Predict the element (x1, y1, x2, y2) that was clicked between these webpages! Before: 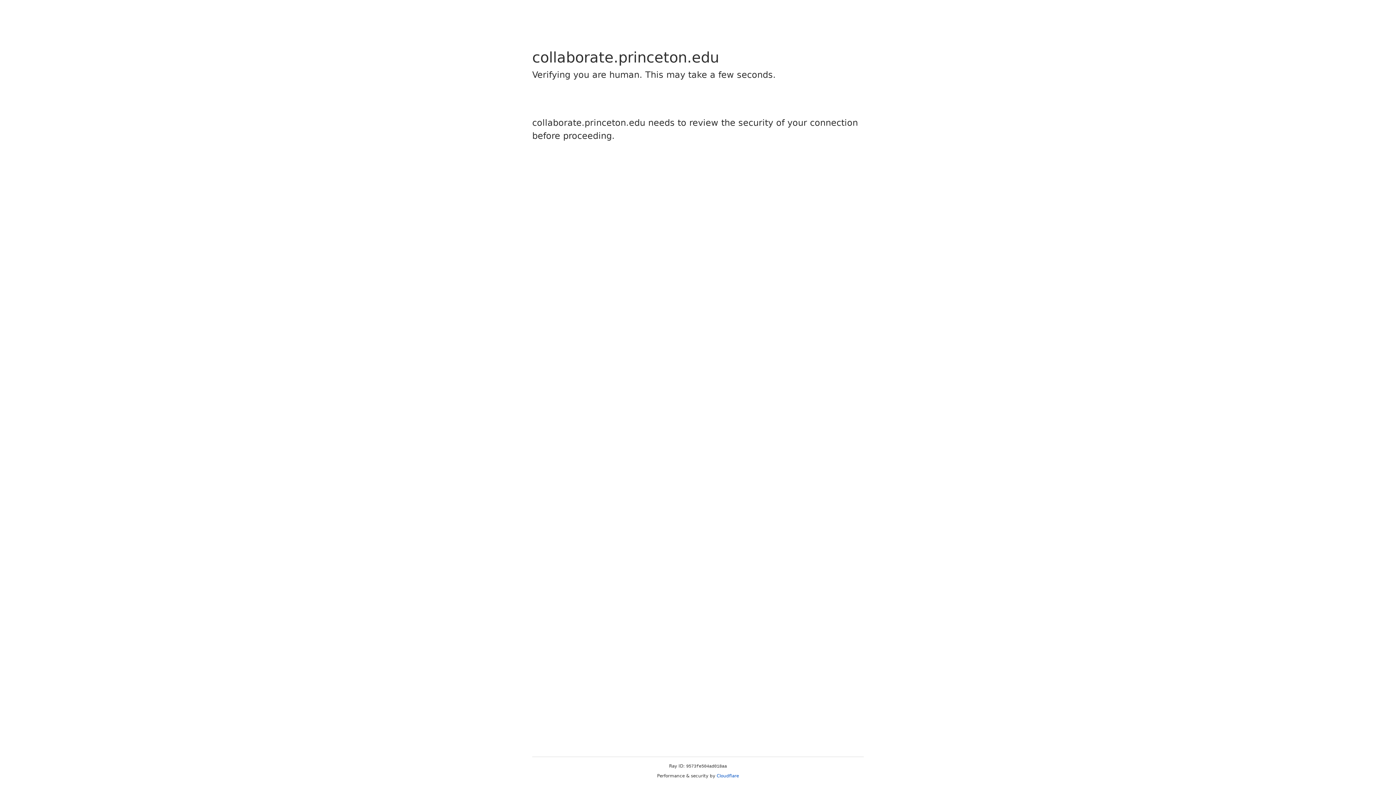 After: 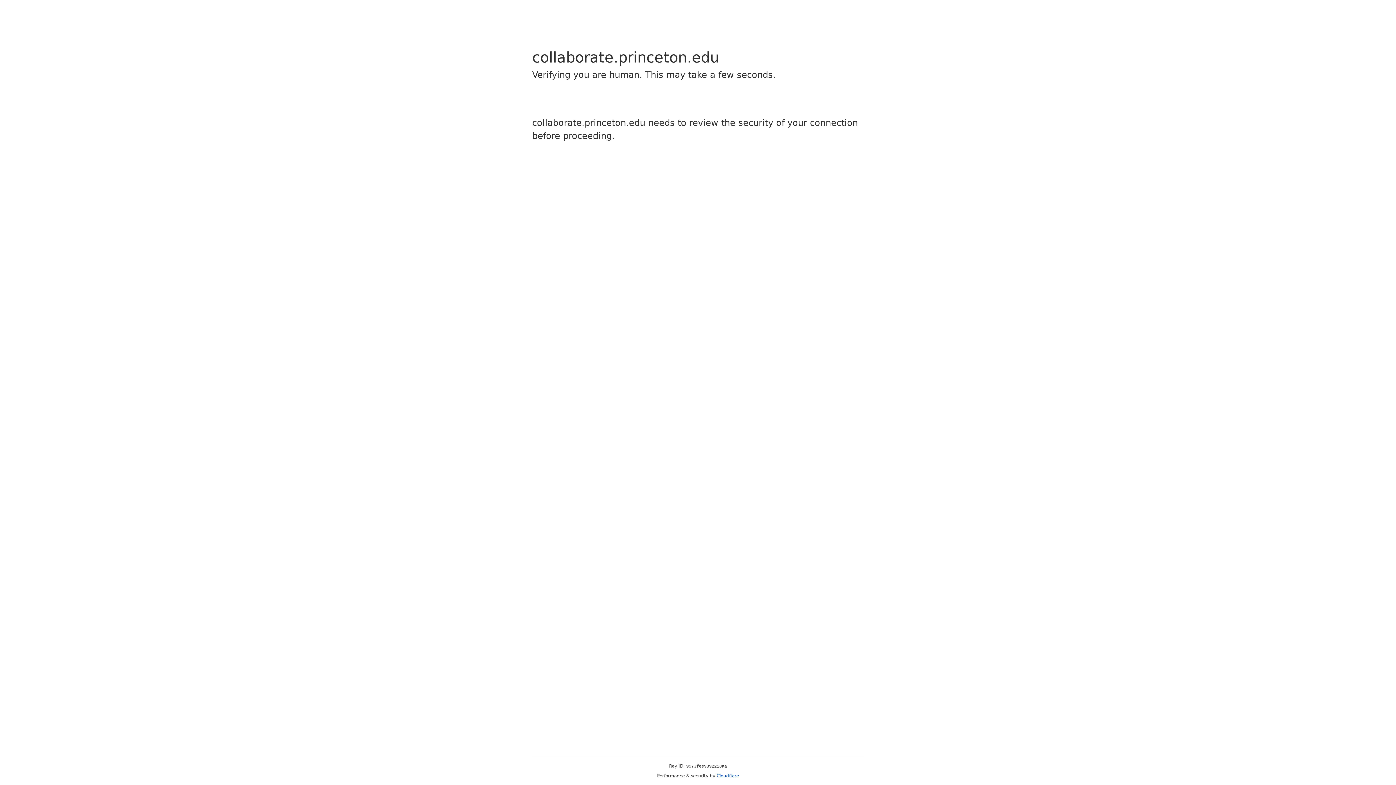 Action: bbox: (716, 773, 739, 778) label: Cloudflare